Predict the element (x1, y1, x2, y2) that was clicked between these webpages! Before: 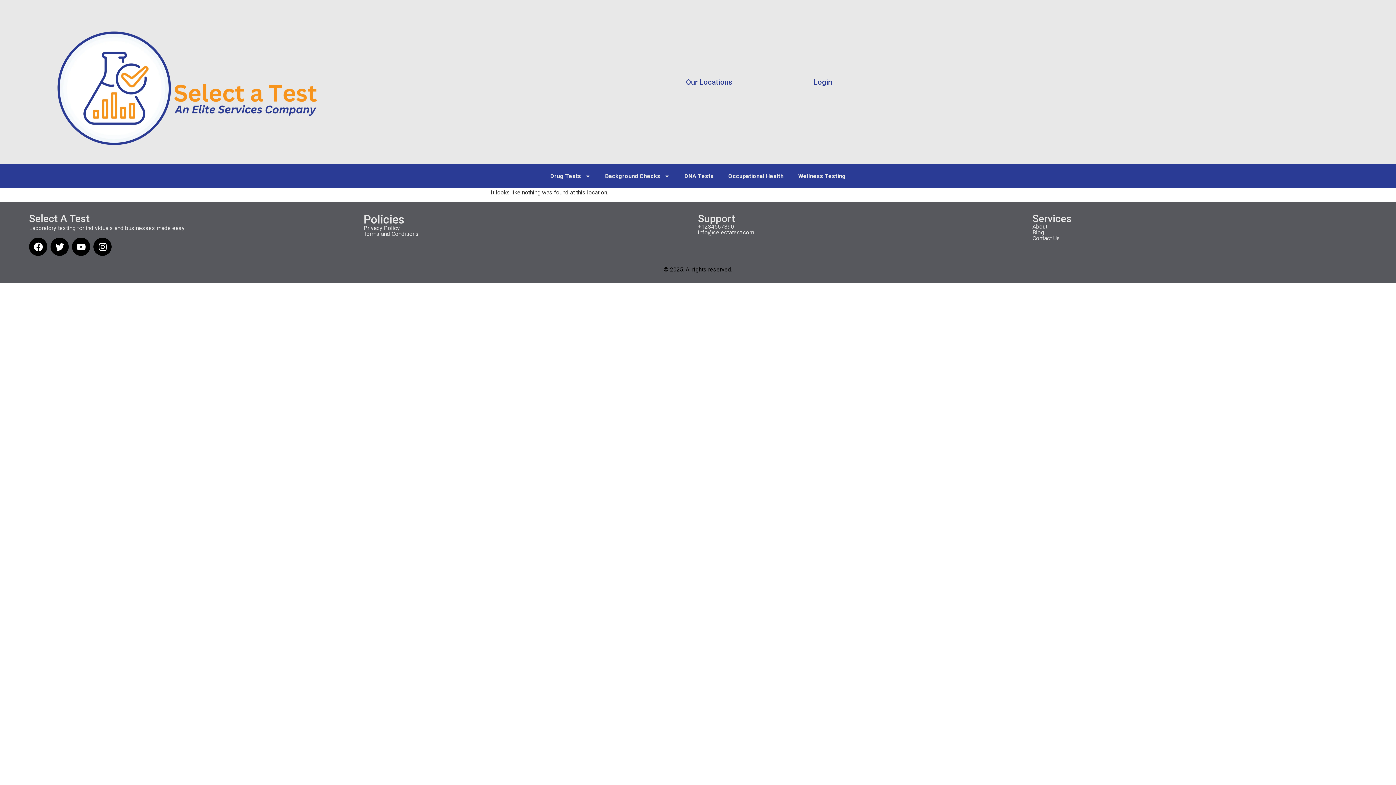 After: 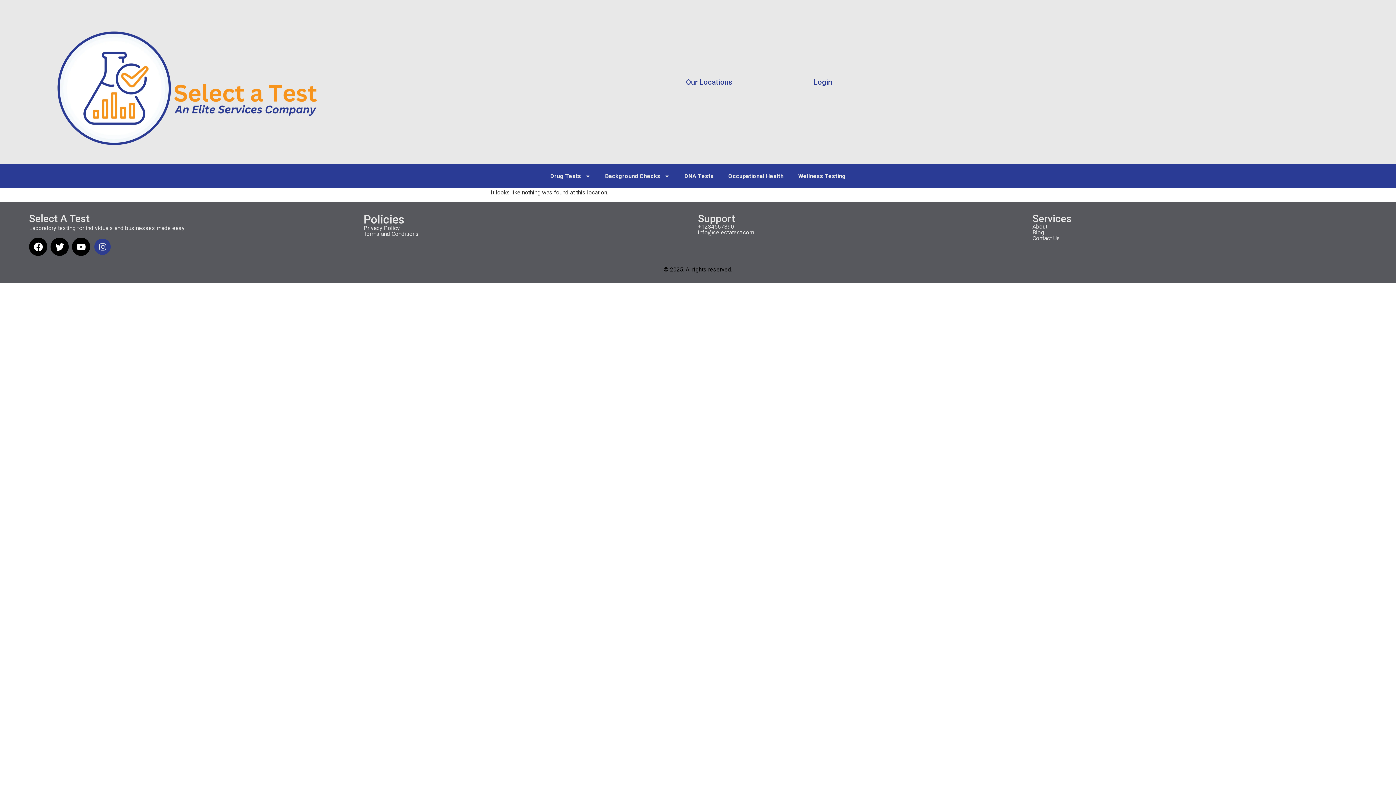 Action: bbox: (93, 237, 111, 256) label: Instagram